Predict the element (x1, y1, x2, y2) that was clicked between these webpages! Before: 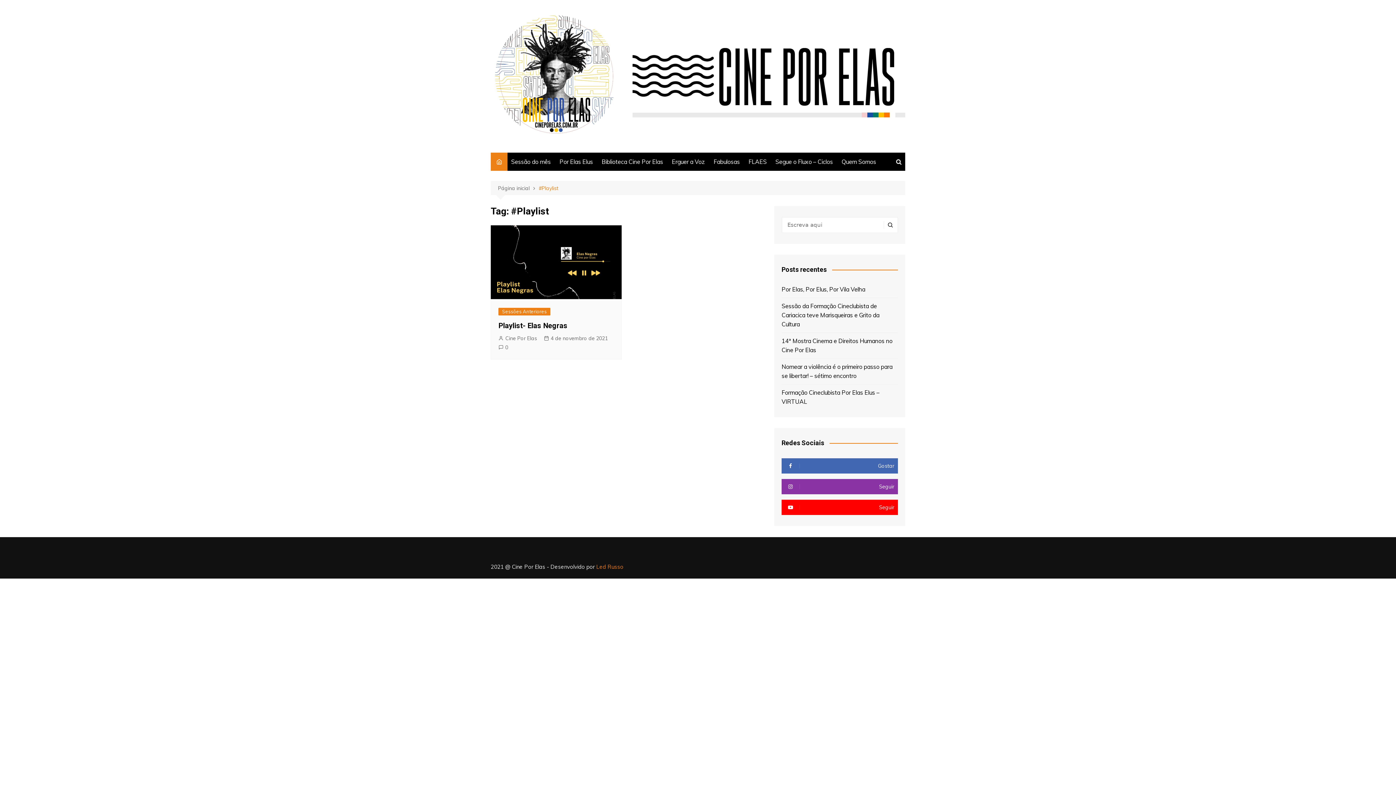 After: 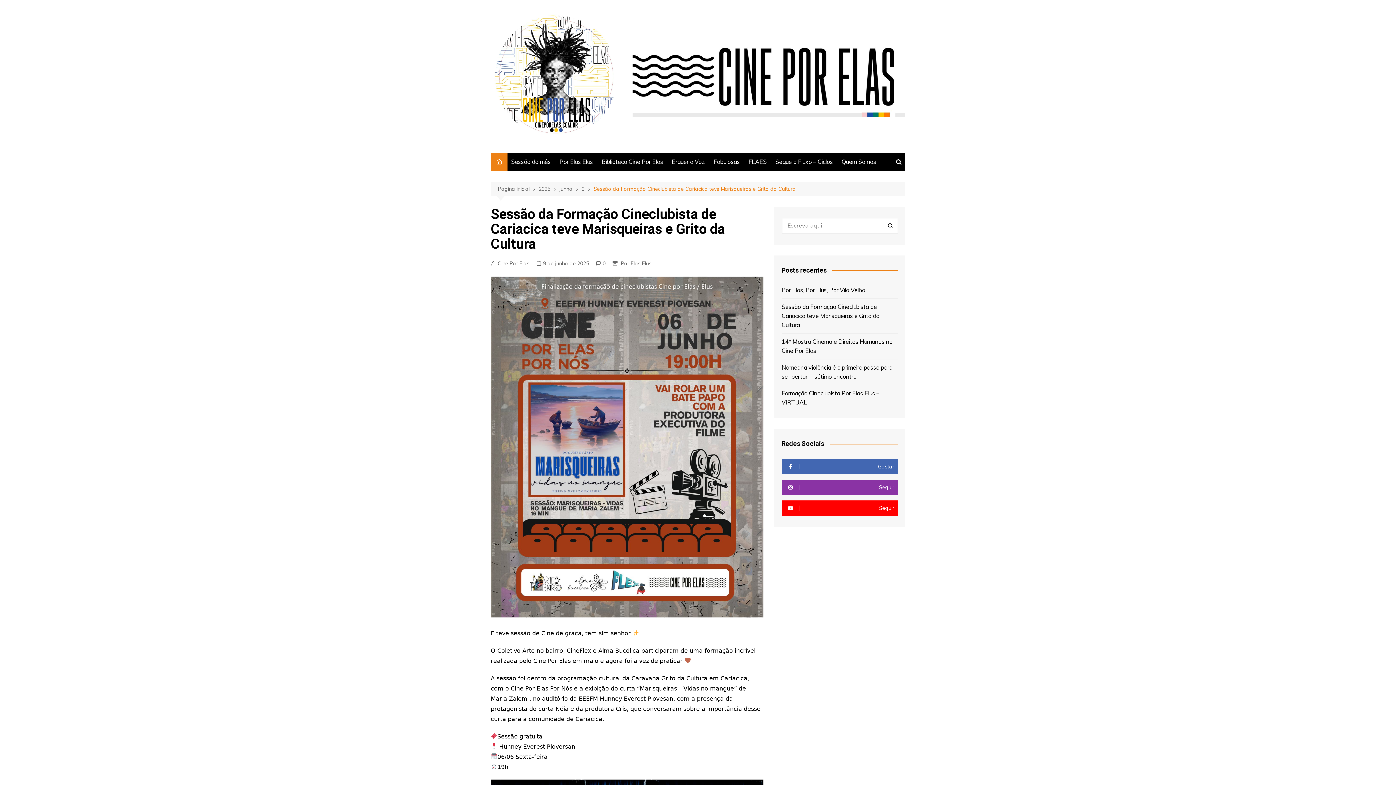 Action: bbox: (781, 301, 898, 329) label: Sessão da Formação Cineclubista de Cariacica teve Marisqueiras e Grito da Cultura